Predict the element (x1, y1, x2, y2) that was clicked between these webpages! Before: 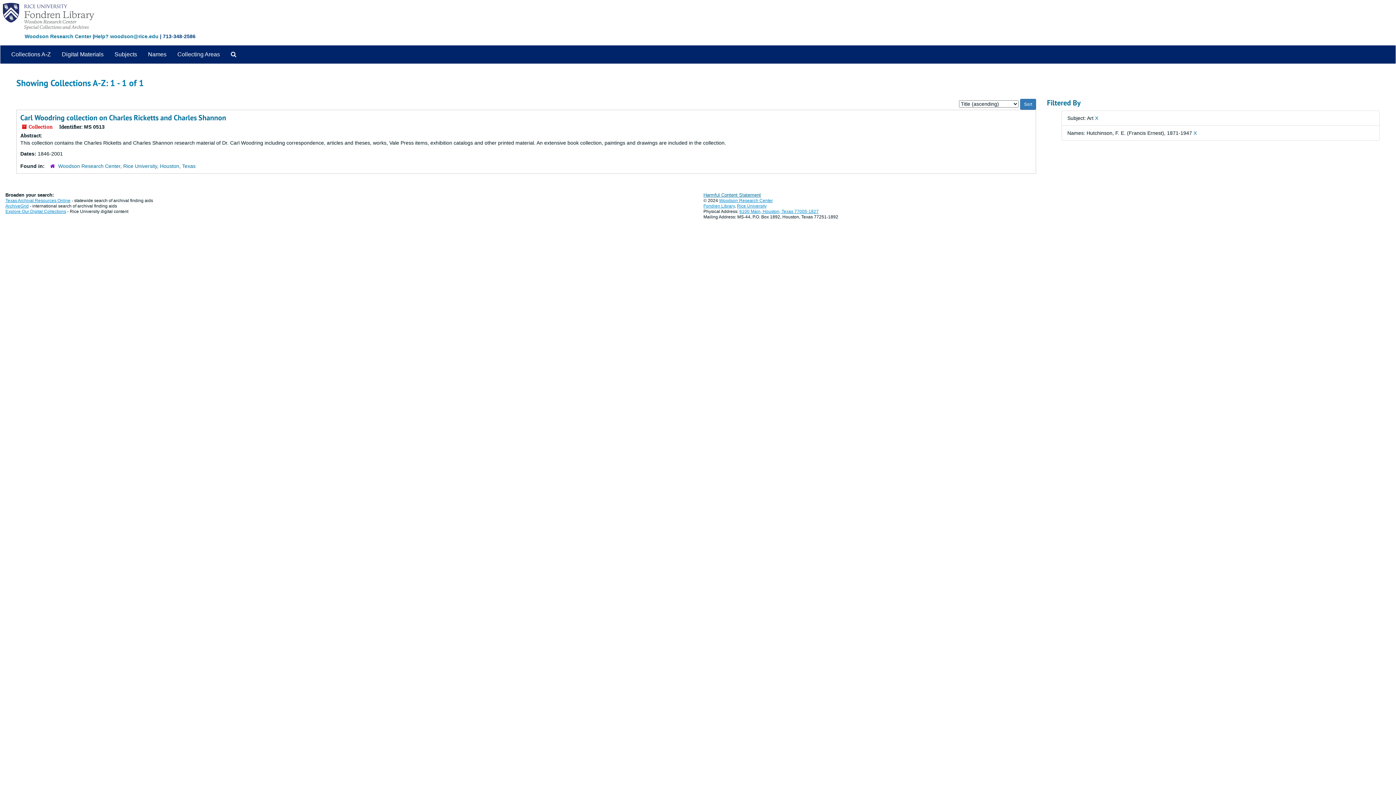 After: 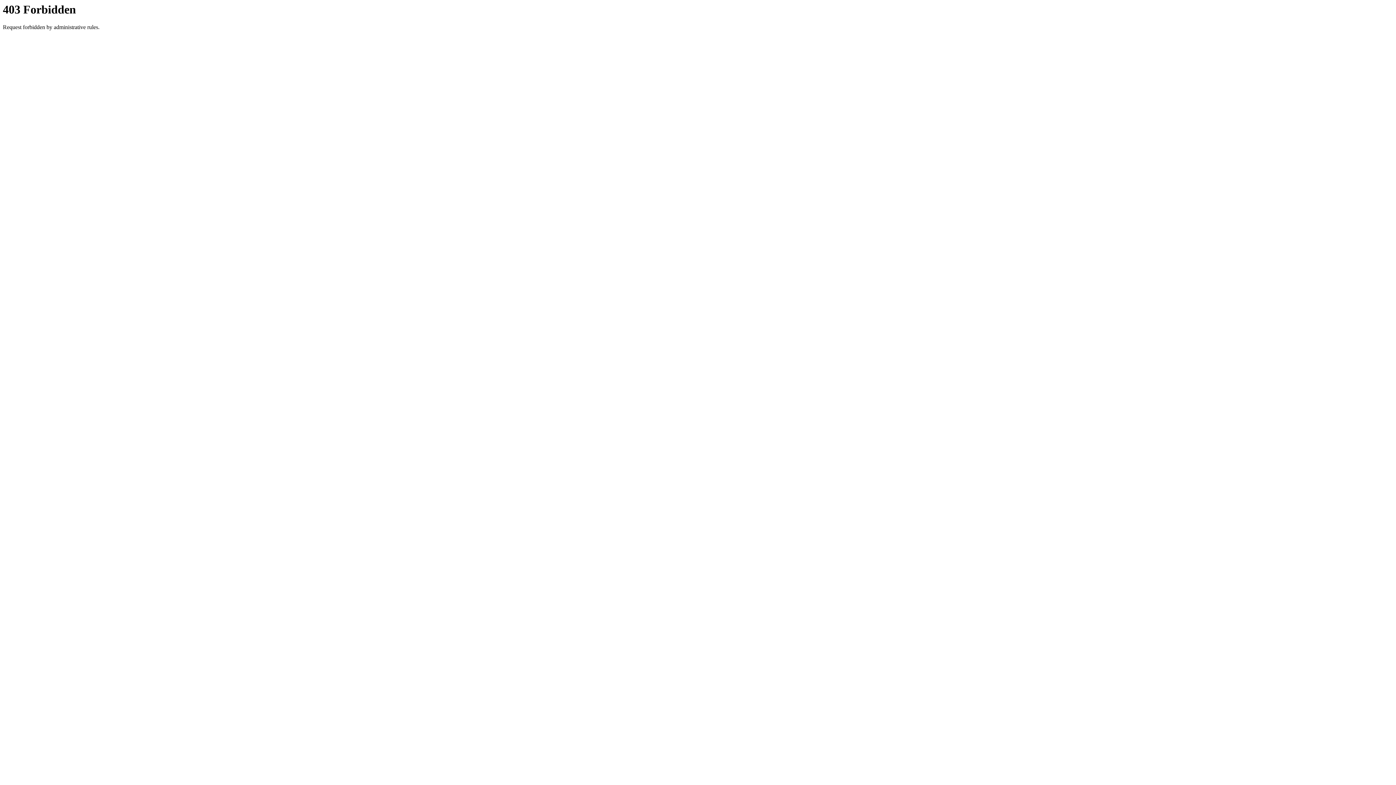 Action: label: Texas Archival Resources Online bbox: (5, 198, 70, 203)